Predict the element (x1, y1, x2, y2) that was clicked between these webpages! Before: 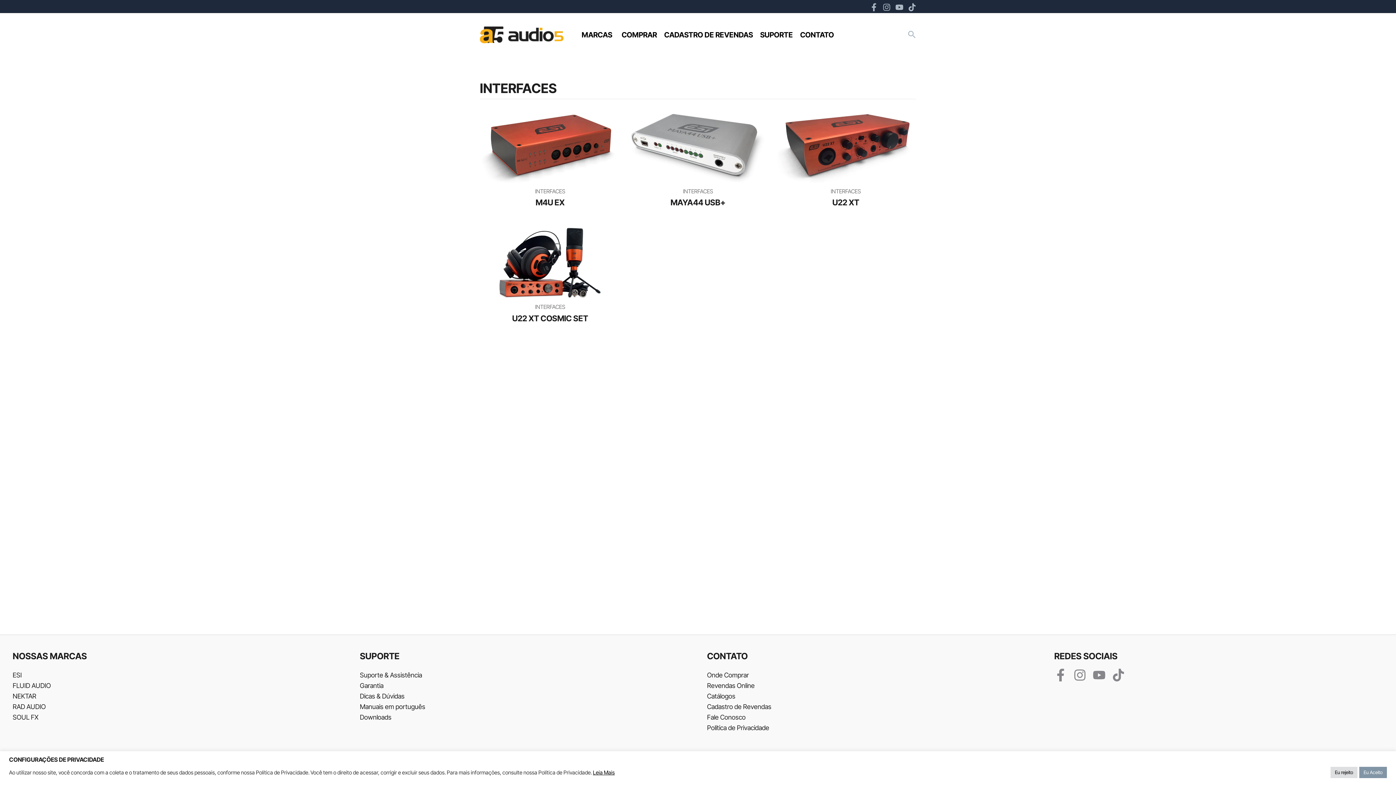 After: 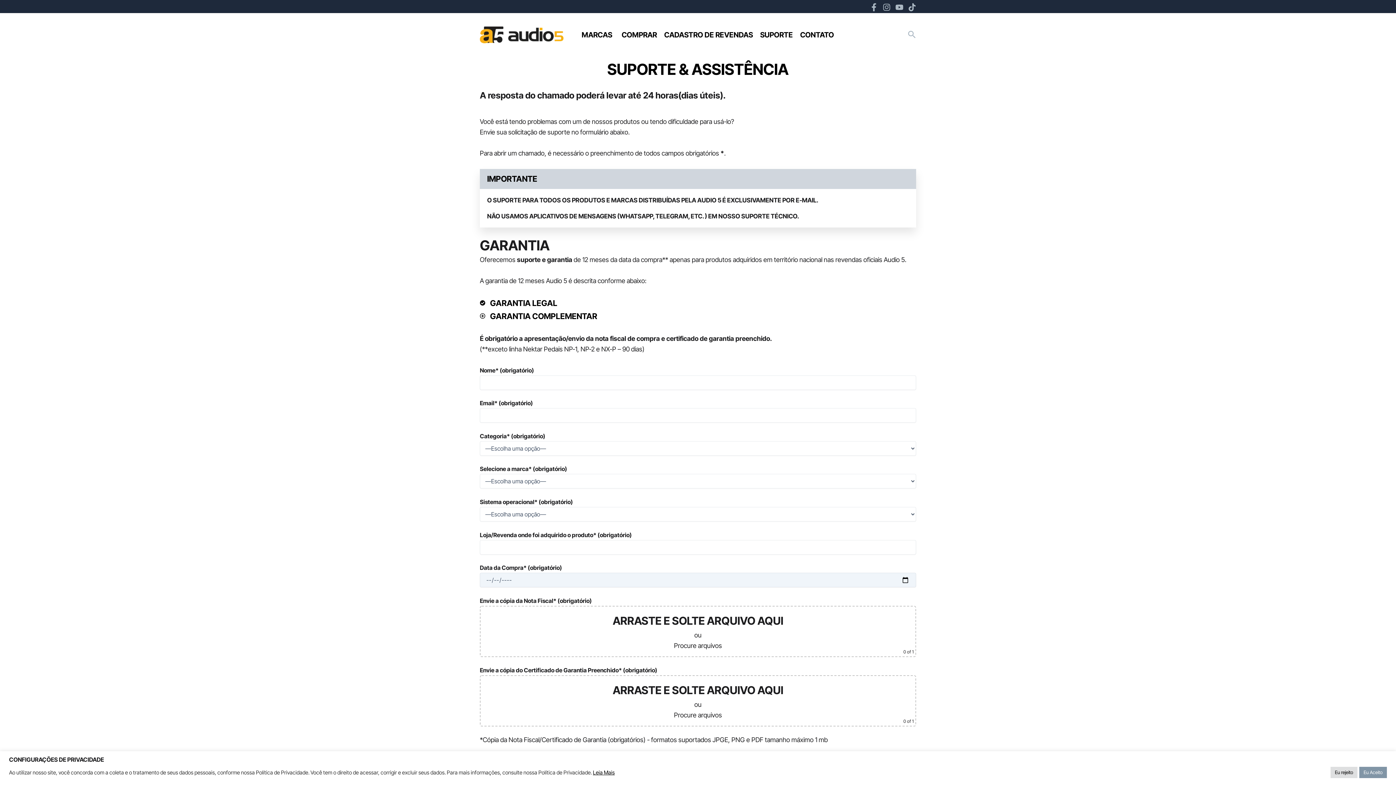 Action: bbox: (360, 671, 422, 679) label: Suporte & Assistência
